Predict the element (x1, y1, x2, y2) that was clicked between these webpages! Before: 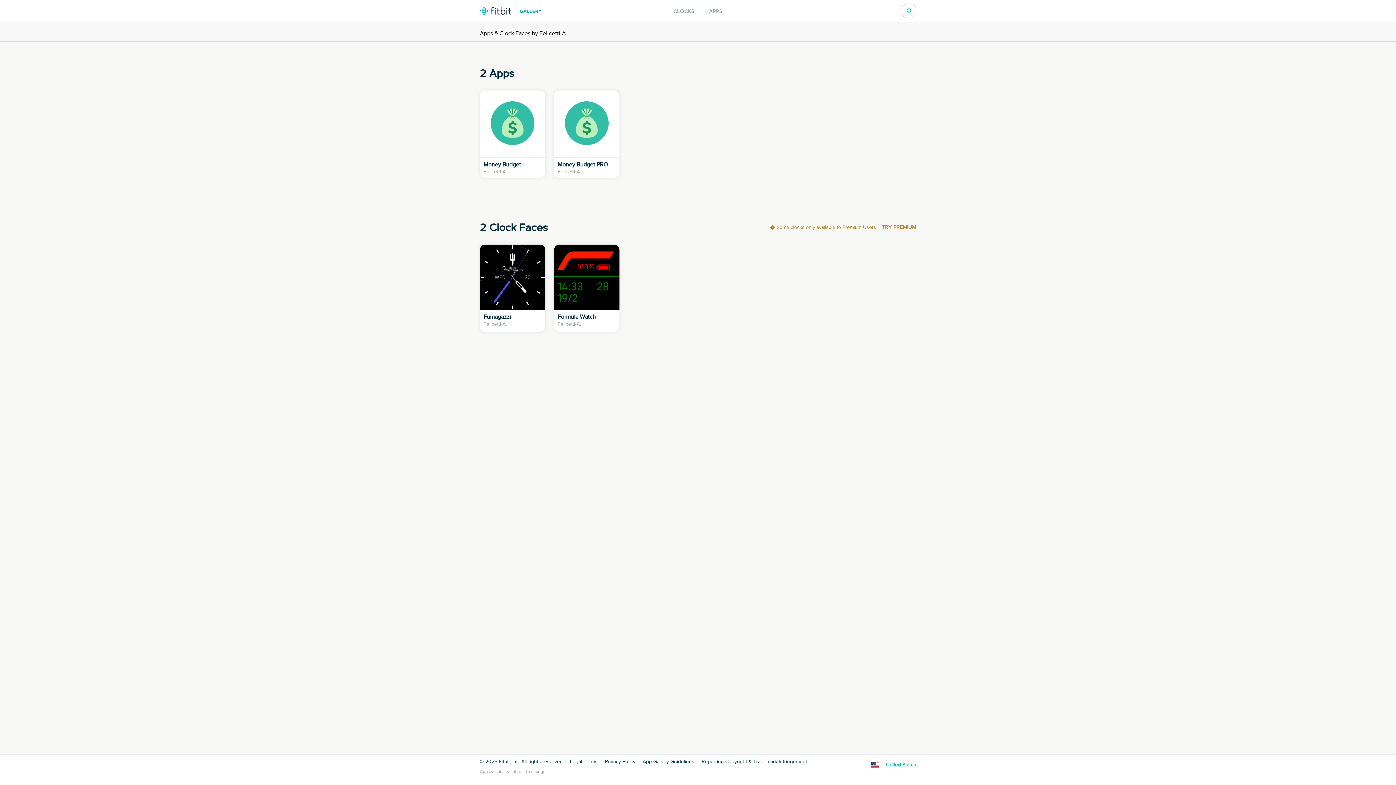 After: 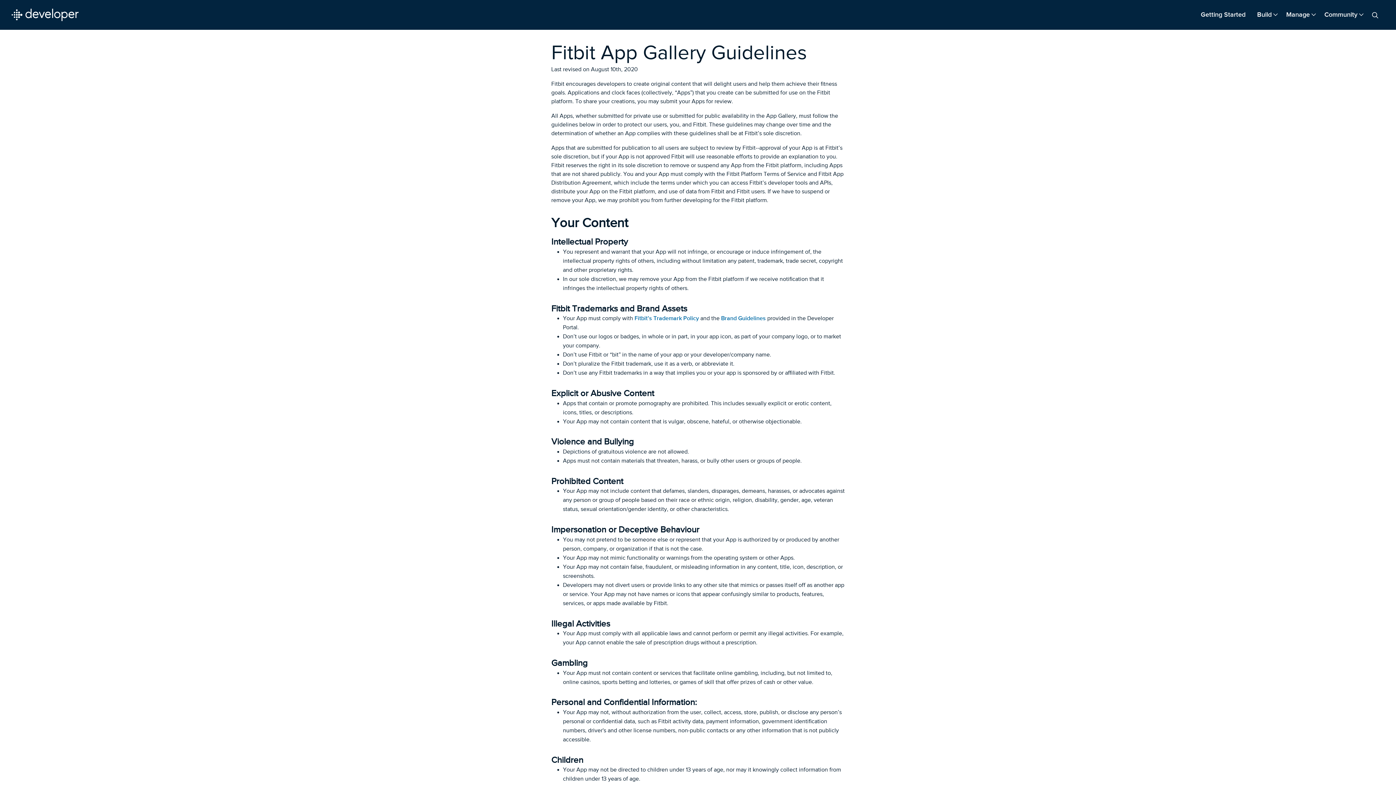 Action: label: App Gallery Guidelines bbox: (642, 759, 694, 764)